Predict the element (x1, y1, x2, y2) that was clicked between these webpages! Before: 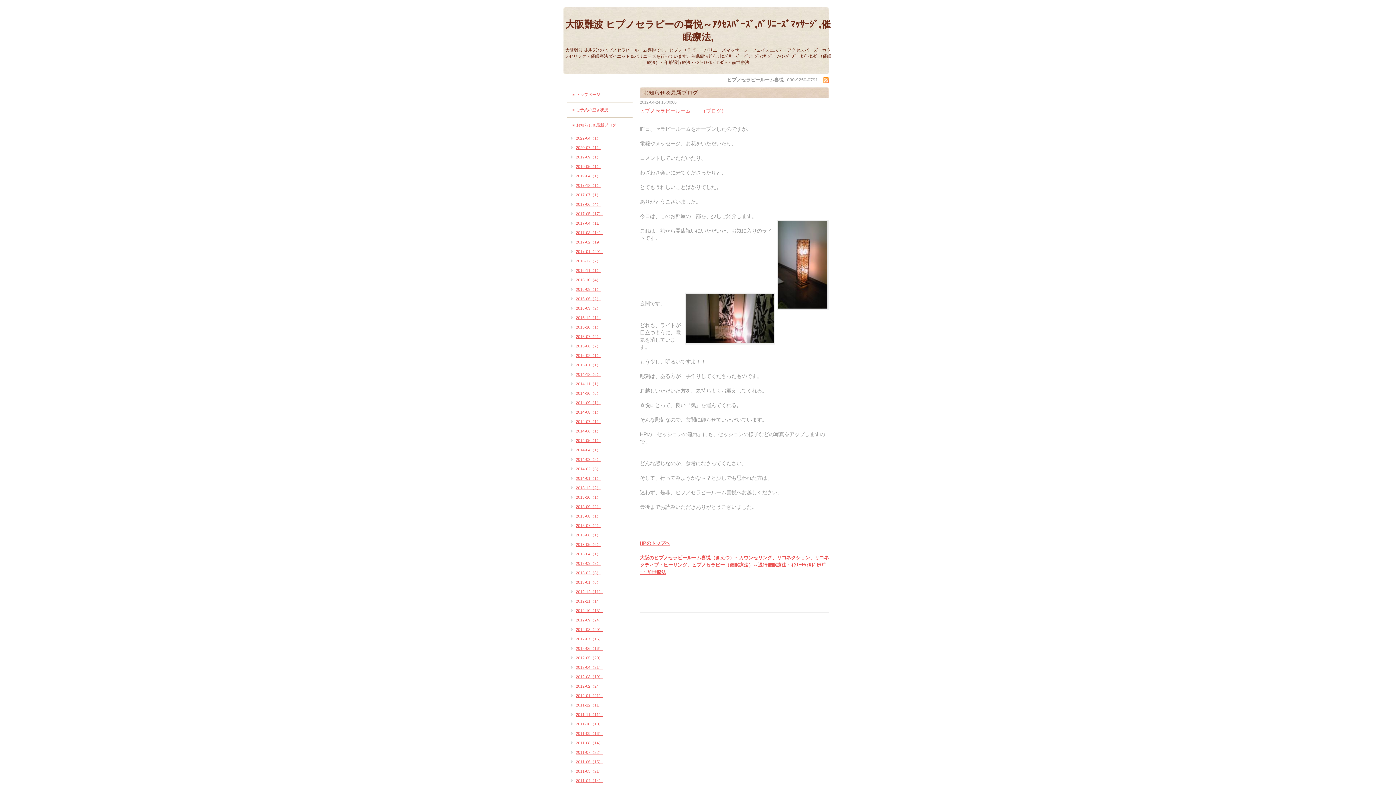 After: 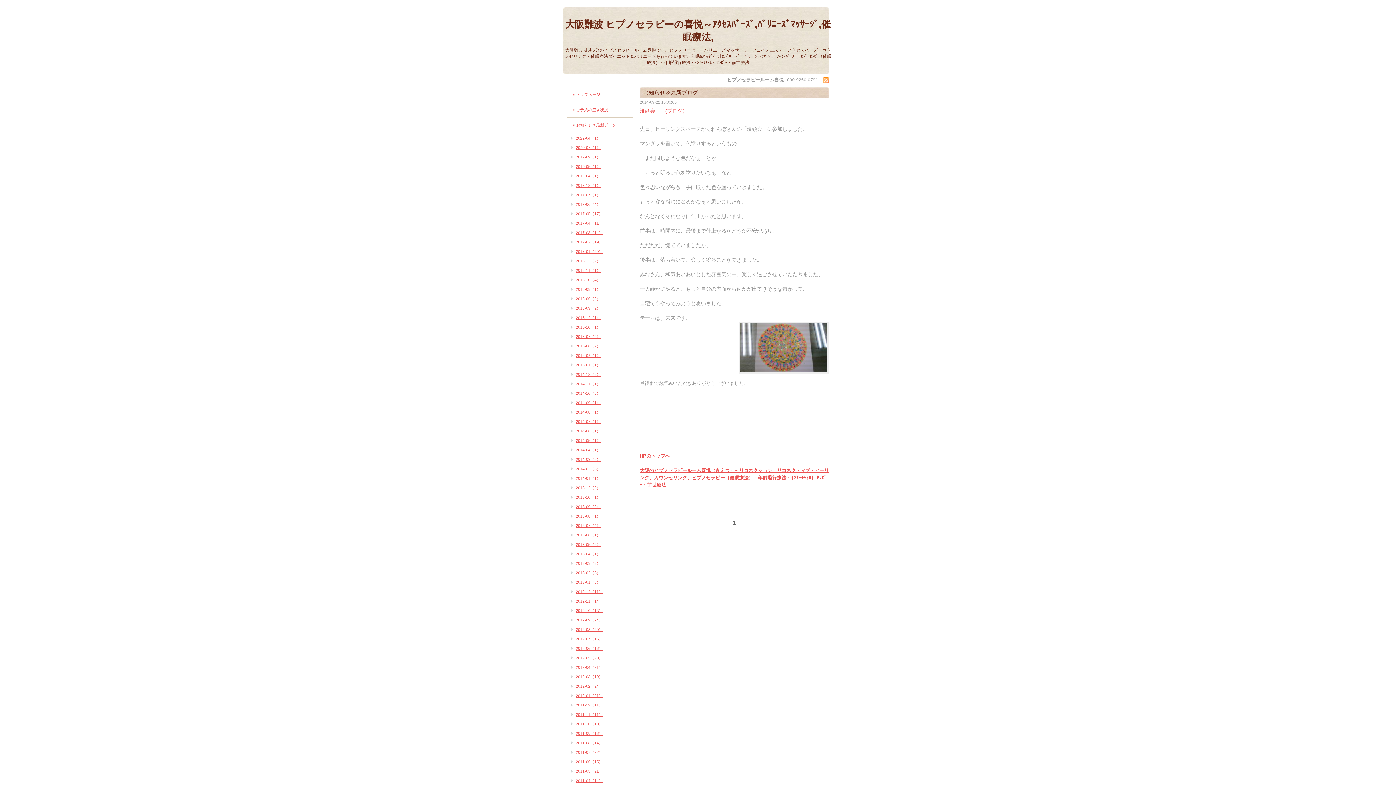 Action: label: 2014-09（1） bbox: (567, 400, 600, 405)